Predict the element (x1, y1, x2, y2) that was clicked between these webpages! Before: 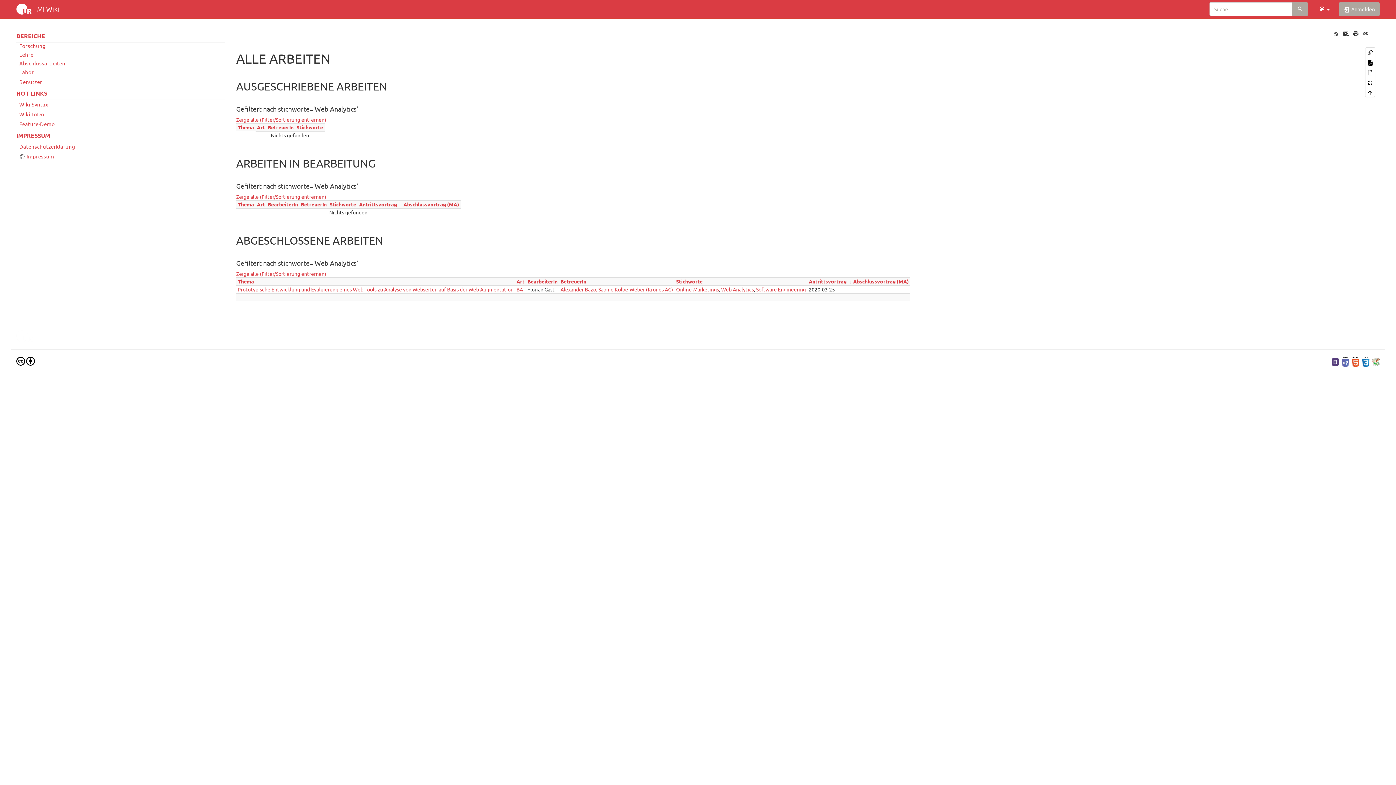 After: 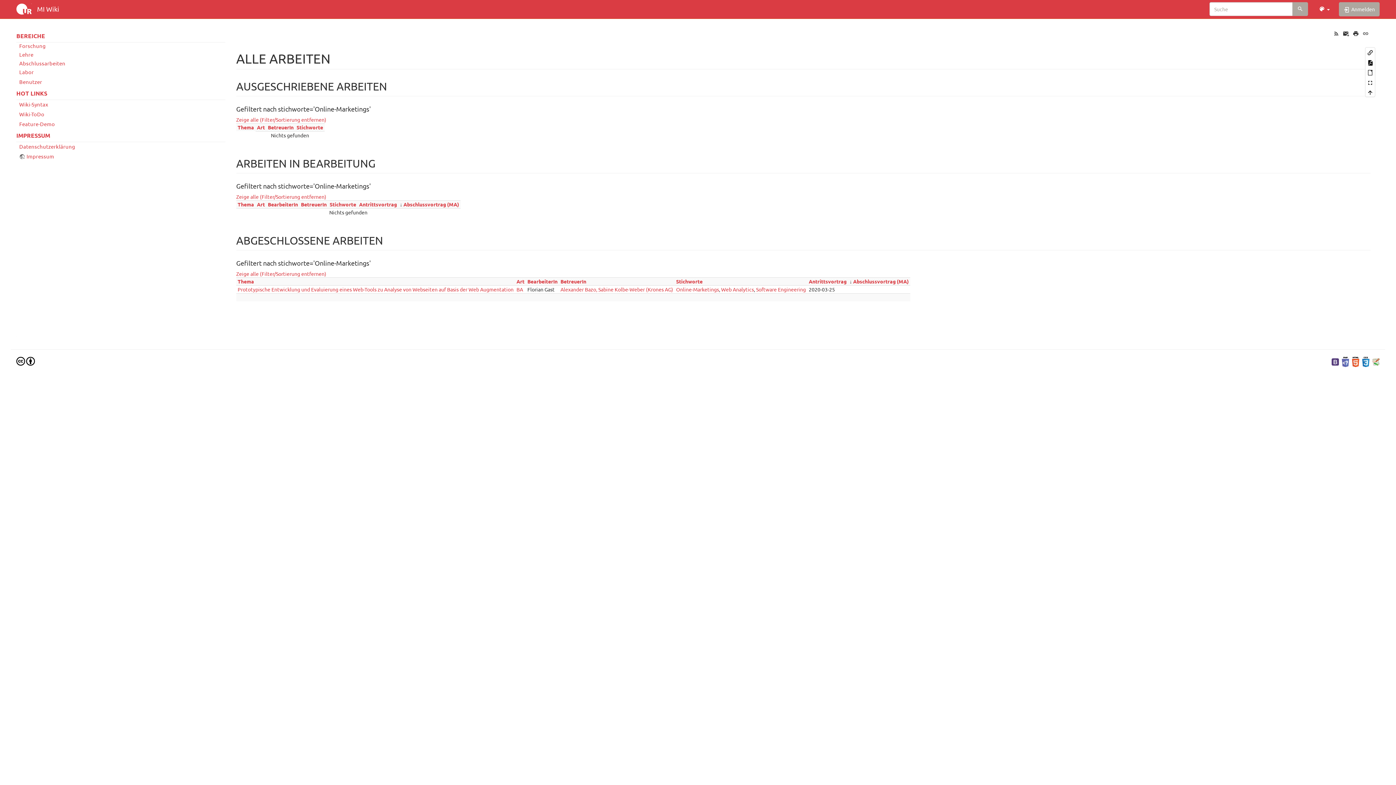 Action: label: Online-Marketings bbox: (676, 286, 719, 292)